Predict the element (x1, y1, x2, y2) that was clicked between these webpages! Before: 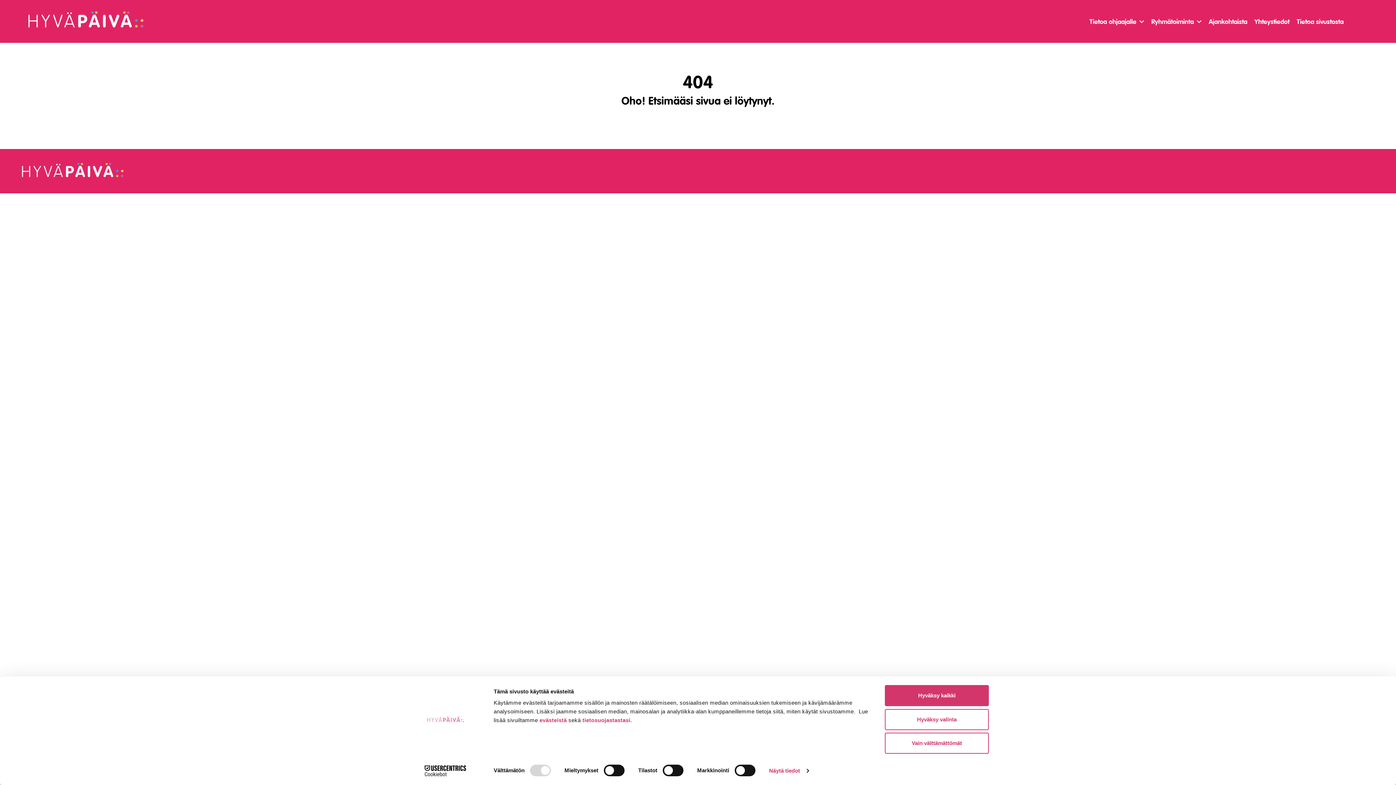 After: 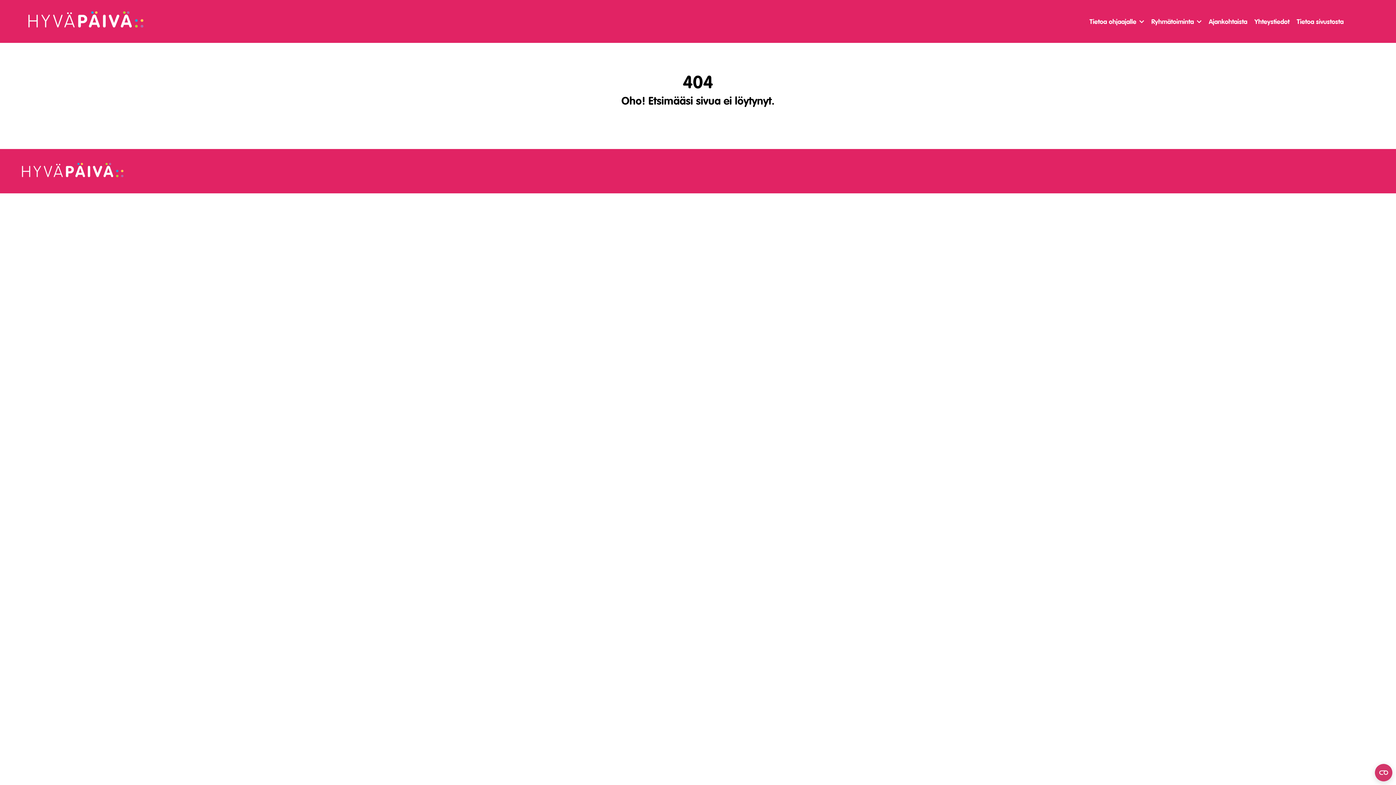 Action: label: Vain välttämättömät bbox: (885, 733, 989, 754)